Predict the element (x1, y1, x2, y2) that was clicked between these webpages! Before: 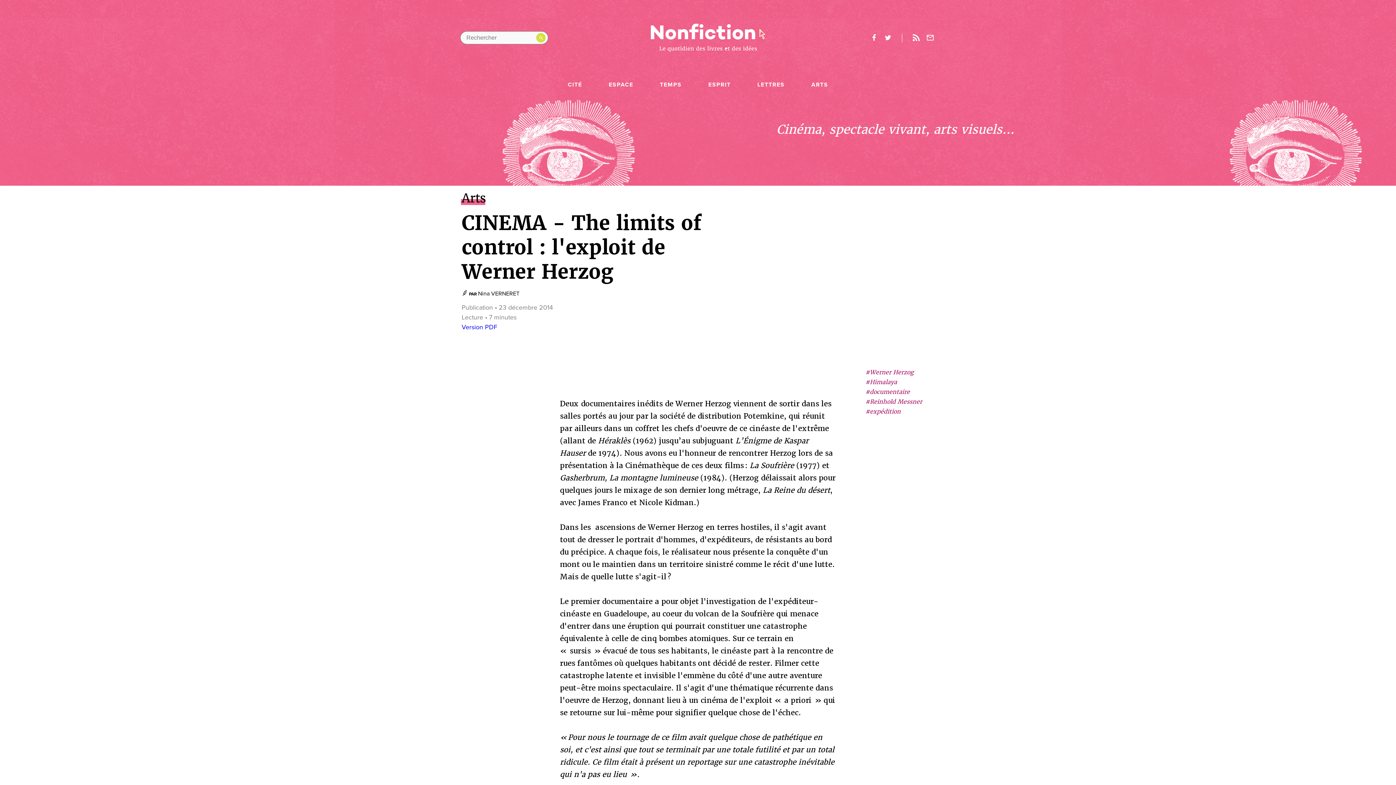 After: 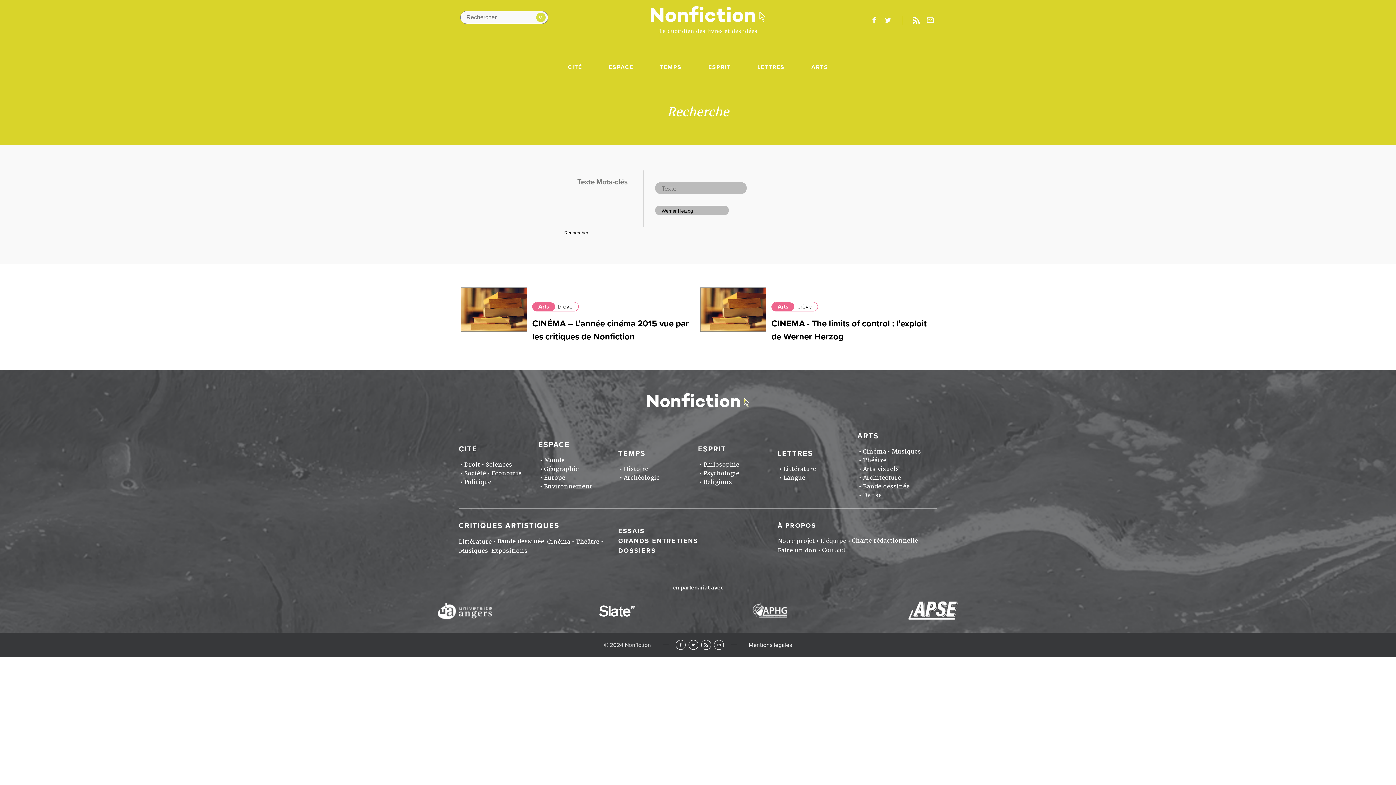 Action: label: #Werner Herzog bbox: (865, 368, 914, 376)